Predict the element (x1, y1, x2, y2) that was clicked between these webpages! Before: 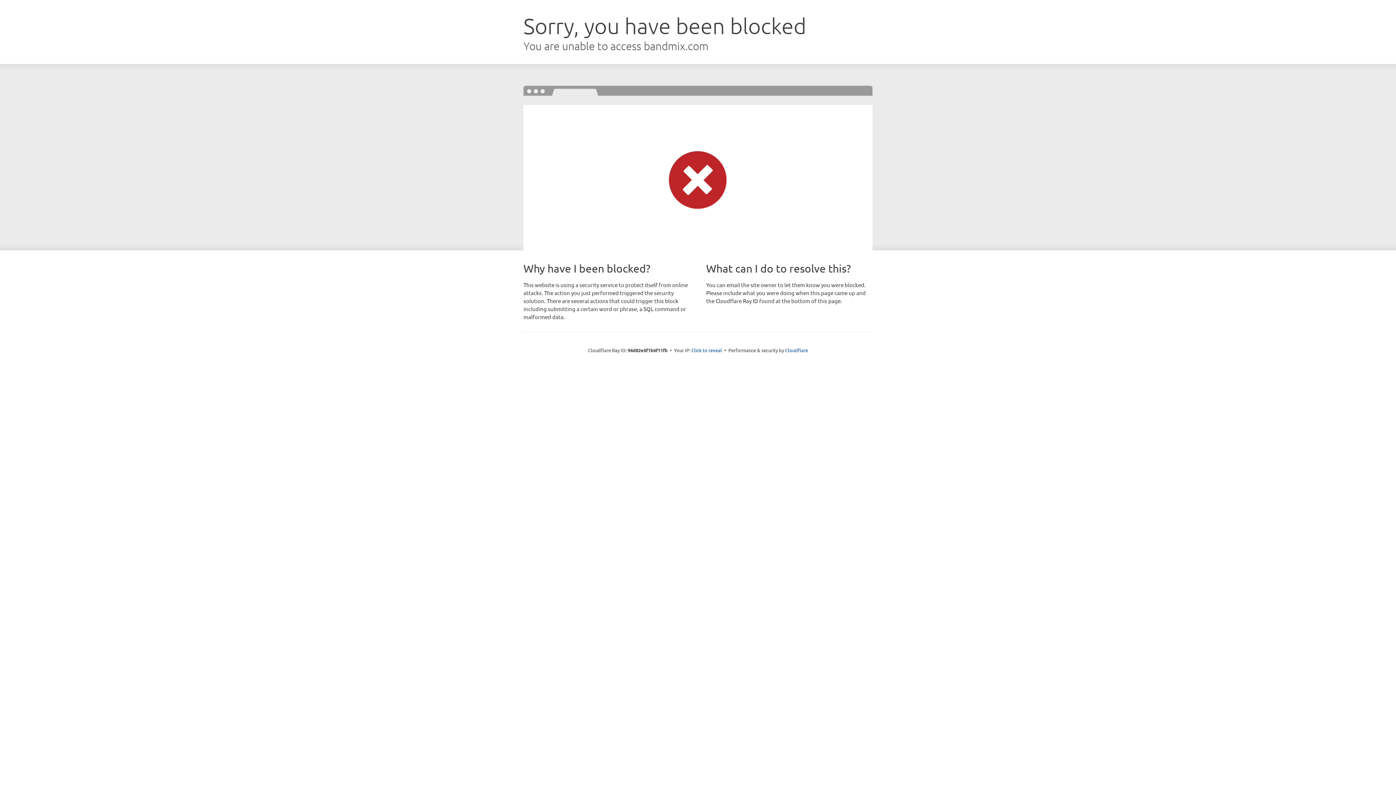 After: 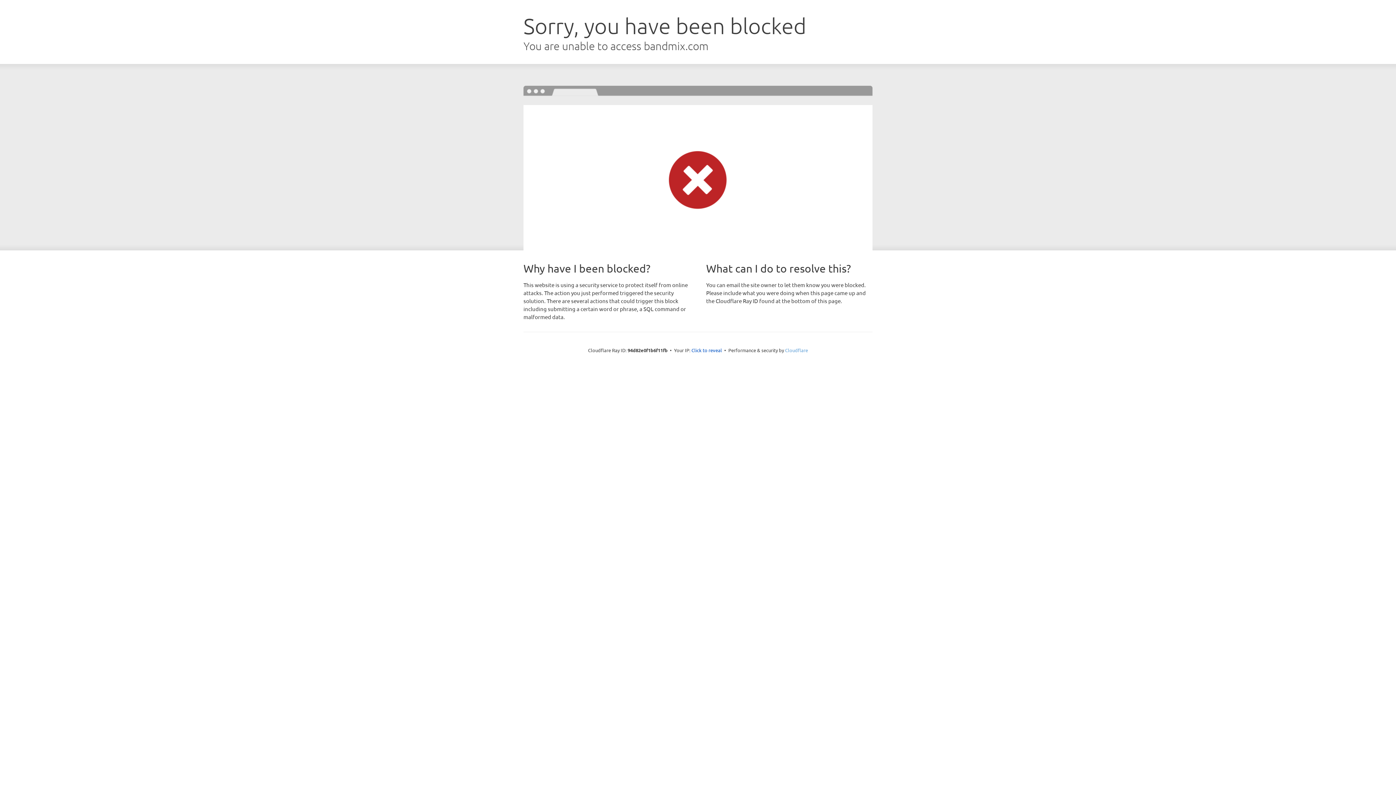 Action: label: Cloudflare bbox: (785, 347, 808, 353)